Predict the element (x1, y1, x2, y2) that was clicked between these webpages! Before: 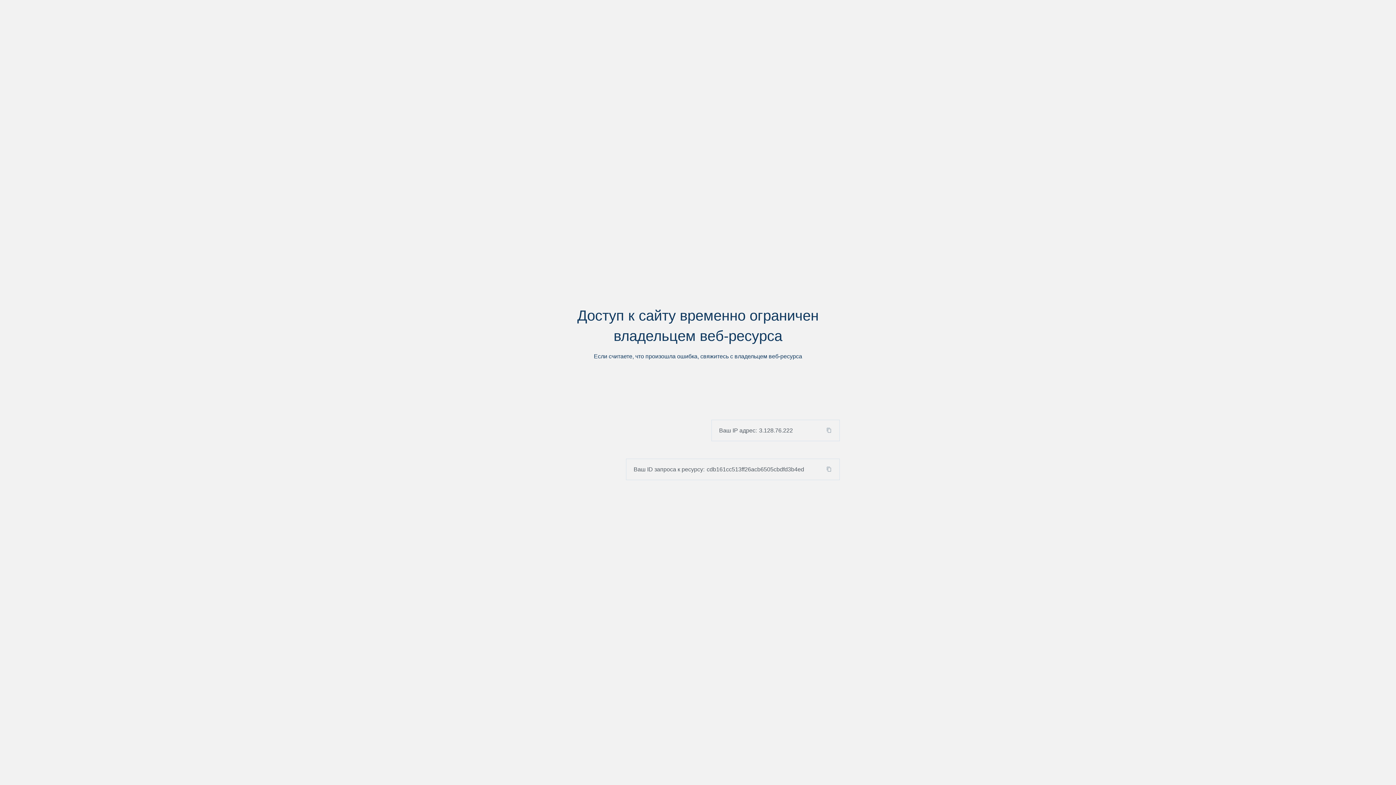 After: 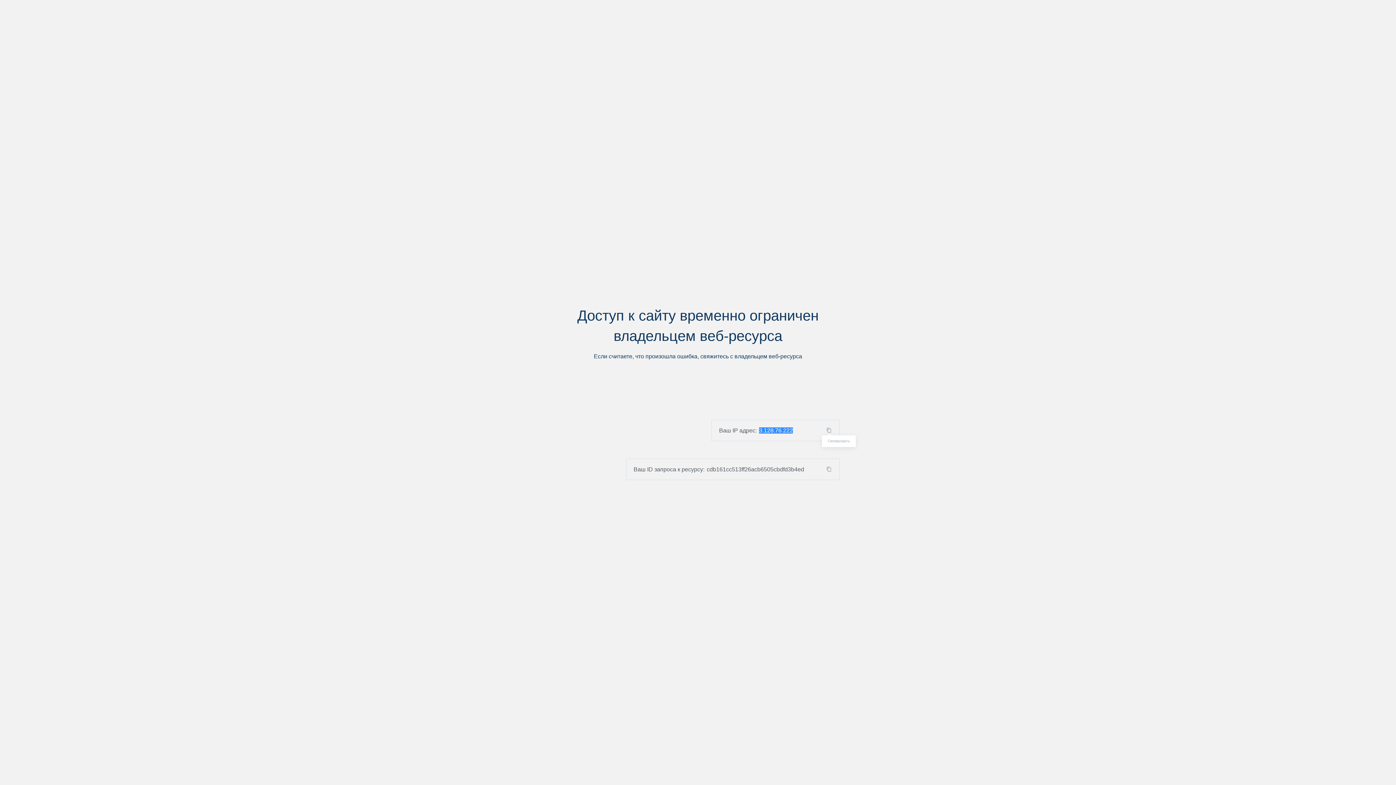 Action: bbox: (824, 427, 839, 433)